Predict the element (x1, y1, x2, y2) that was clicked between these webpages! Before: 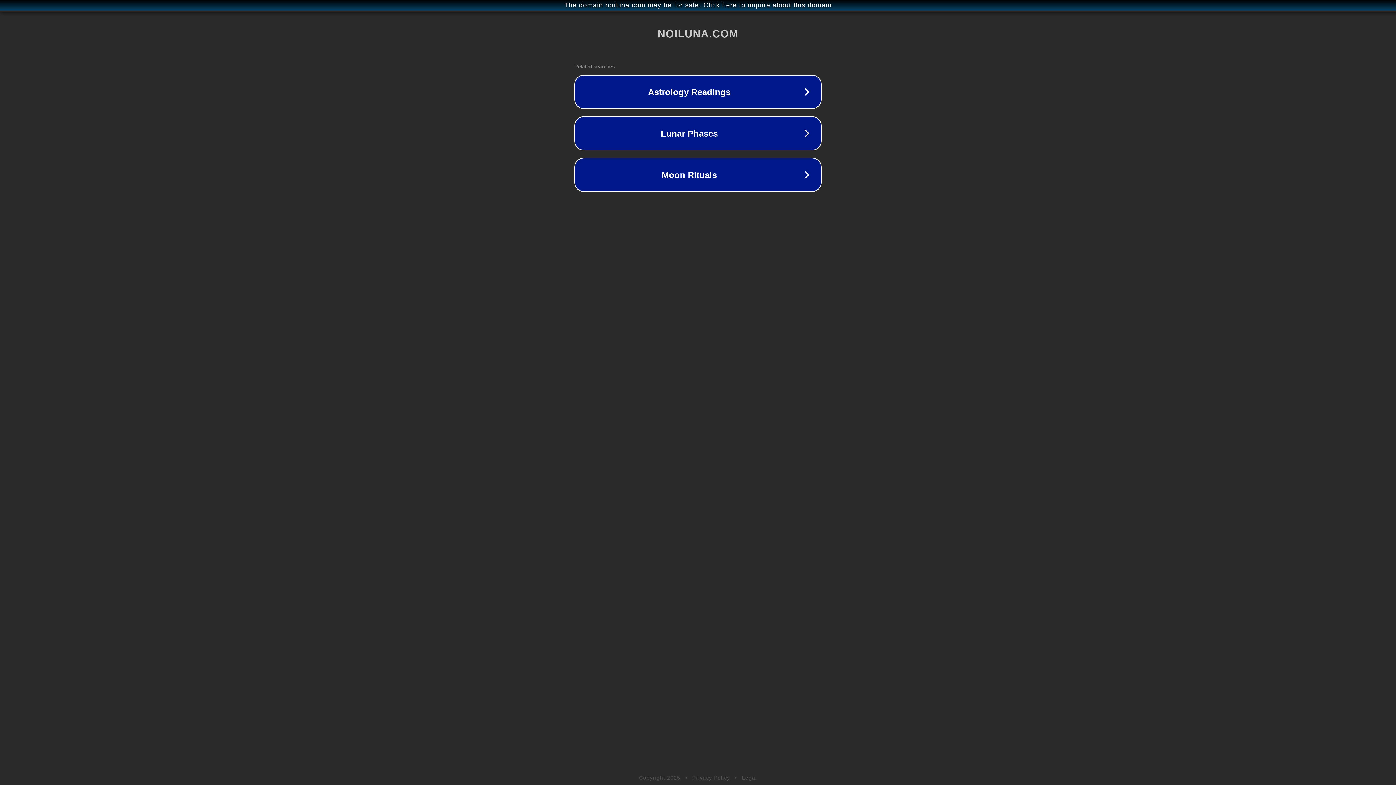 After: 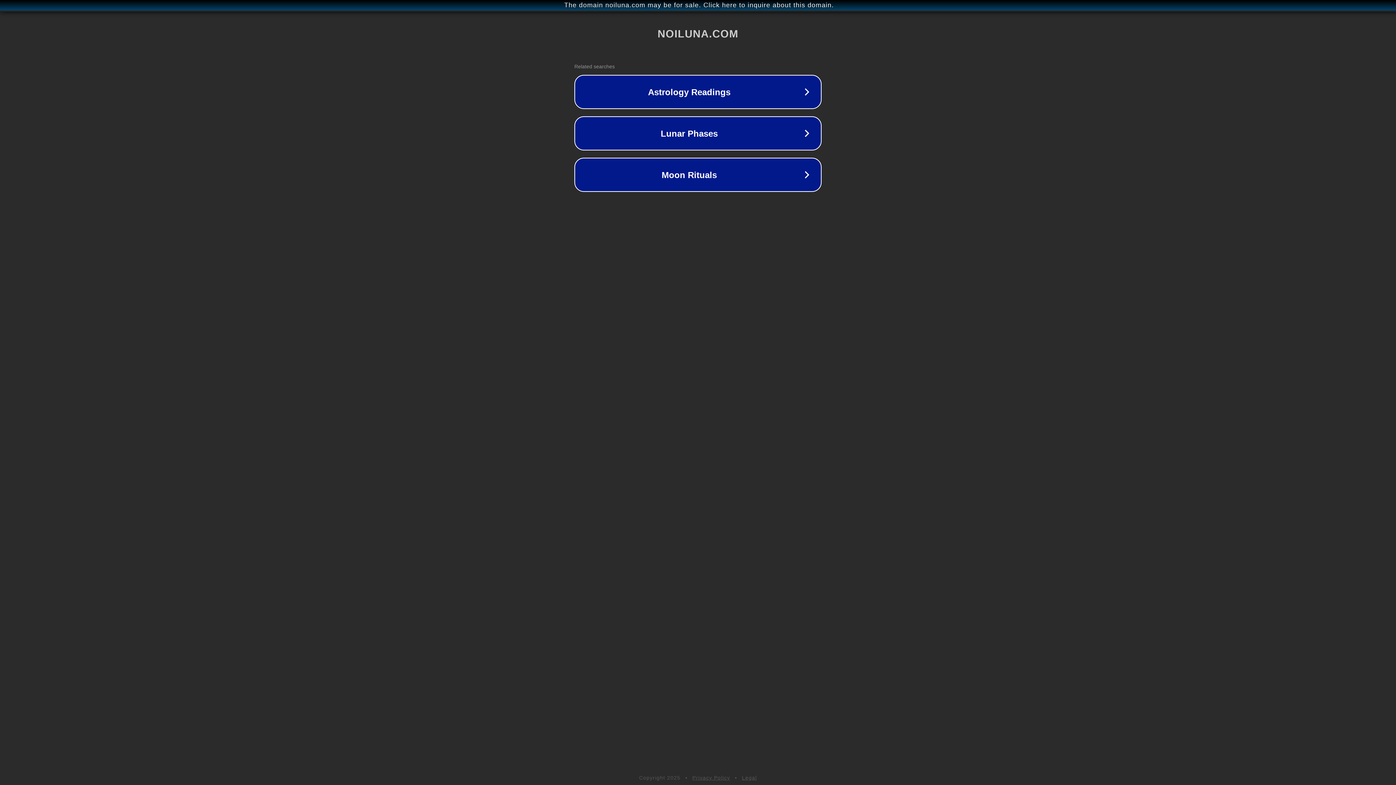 Action: bbox: (692, 775, 730, 781) label: Privacy Policy